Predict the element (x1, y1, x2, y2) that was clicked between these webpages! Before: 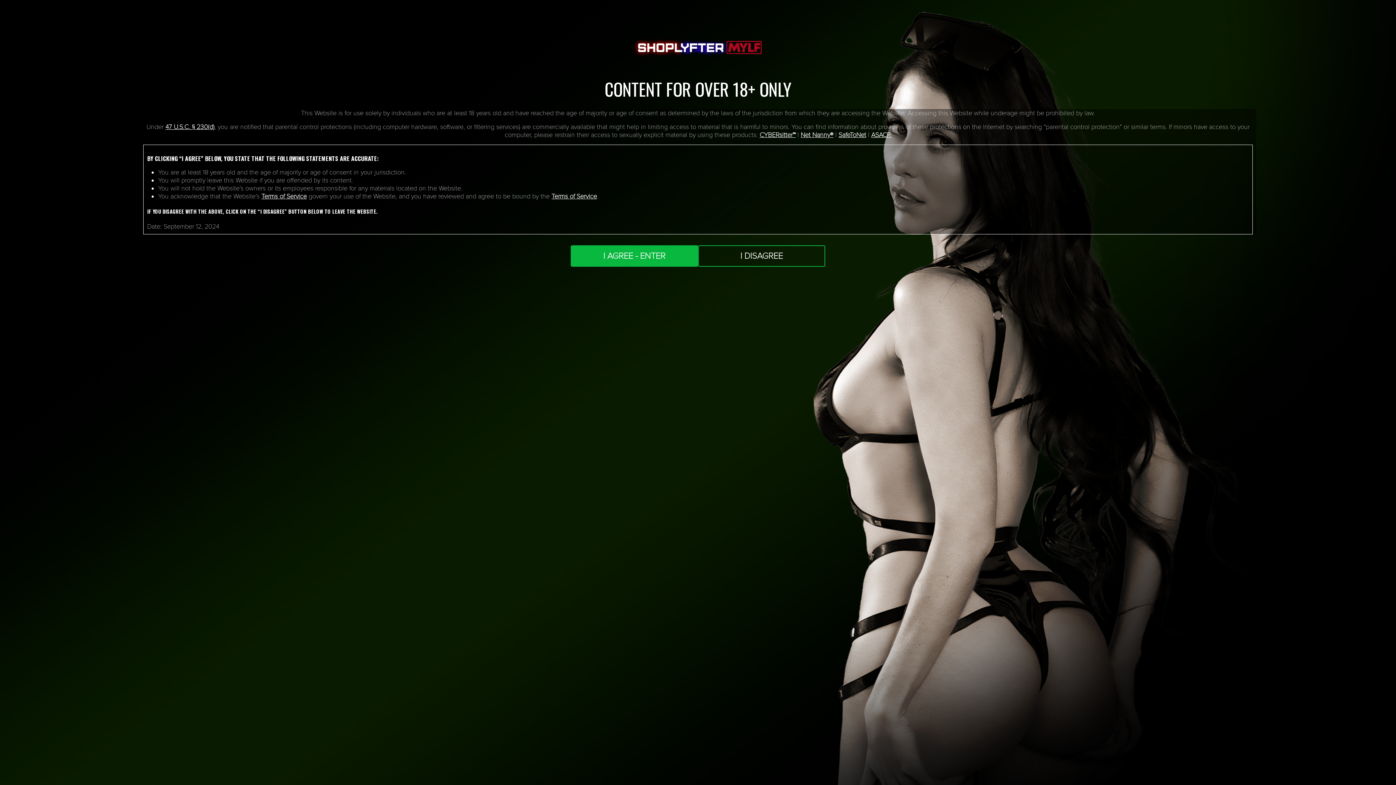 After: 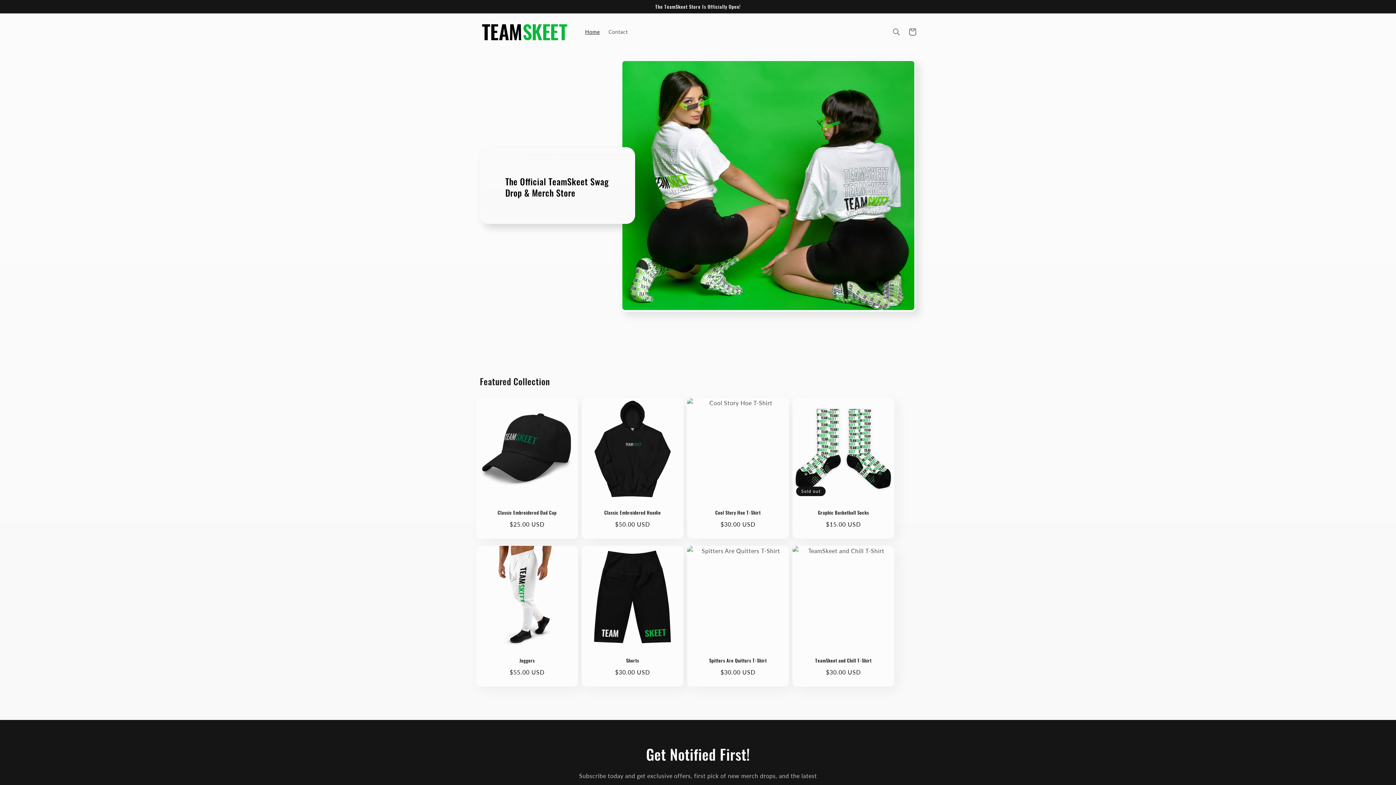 Action: label: I DISAGREE bbox: (698, 245, 825, 267)